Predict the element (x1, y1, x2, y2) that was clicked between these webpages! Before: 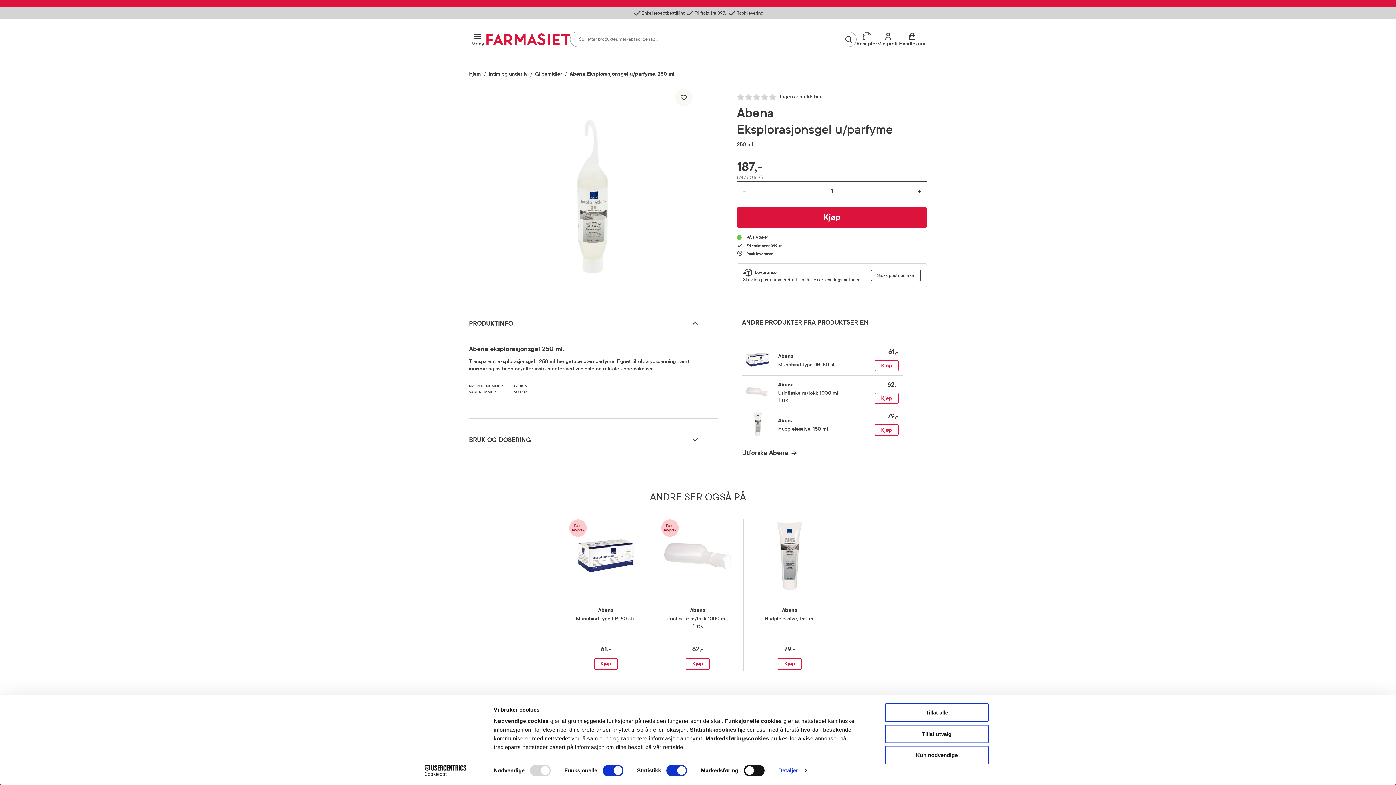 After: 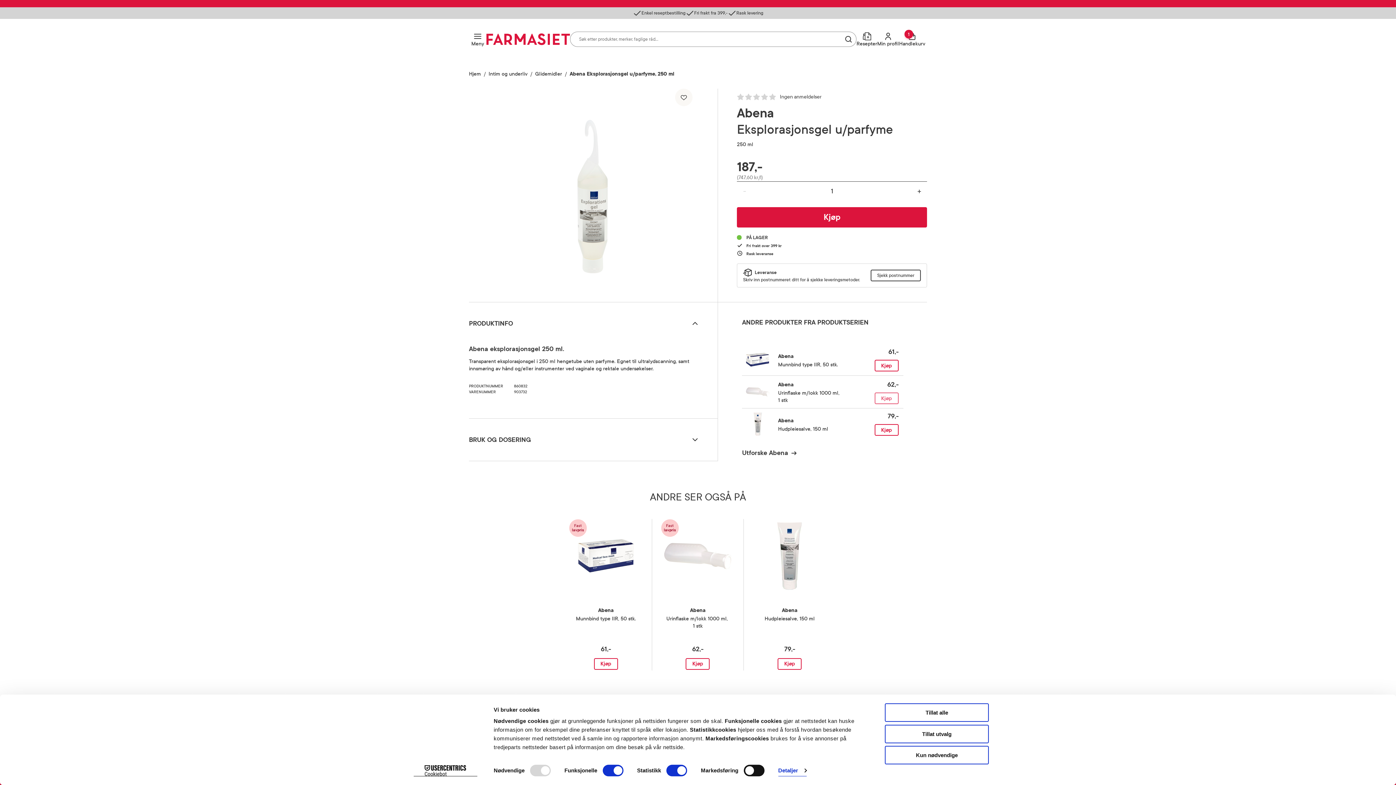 Action: bbox: (874, 392, 898, 404) label: Kjøp